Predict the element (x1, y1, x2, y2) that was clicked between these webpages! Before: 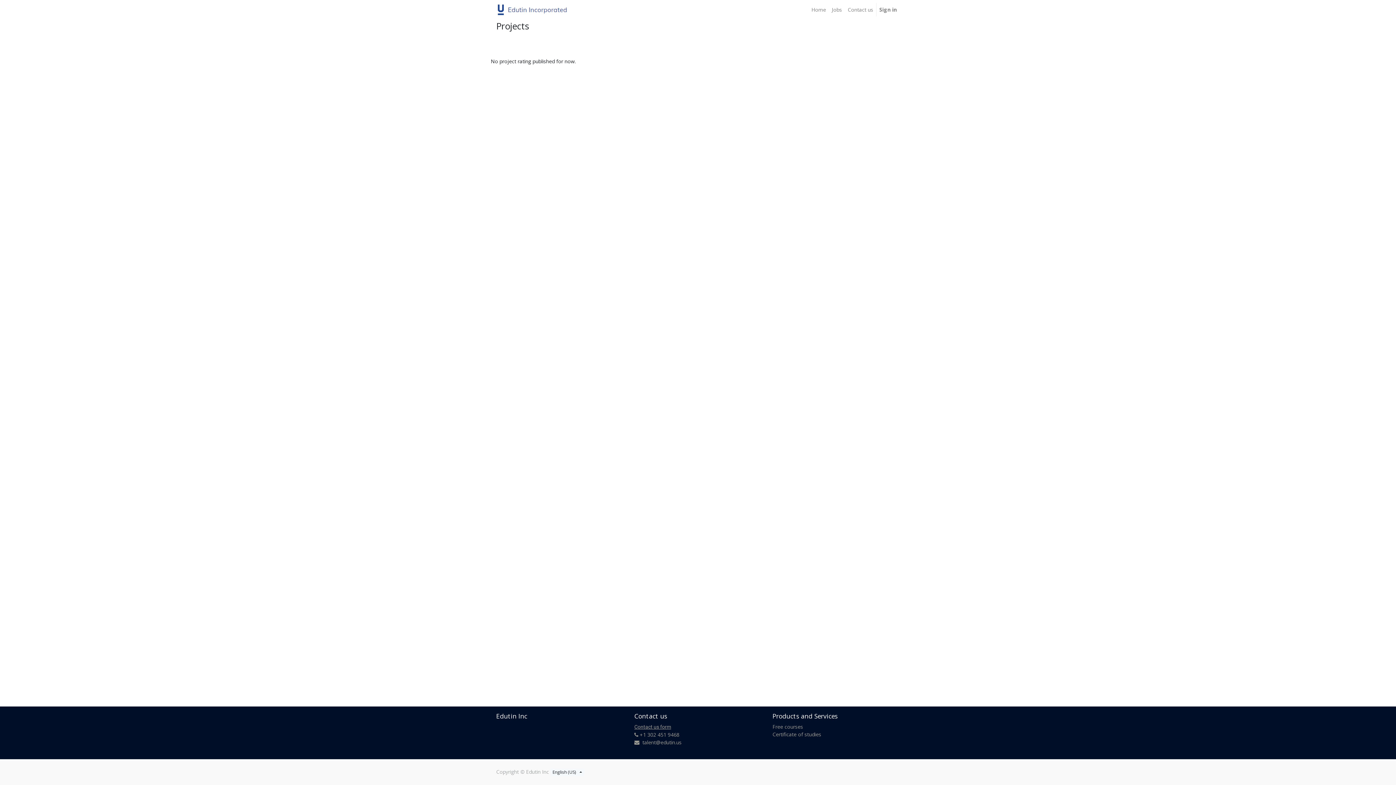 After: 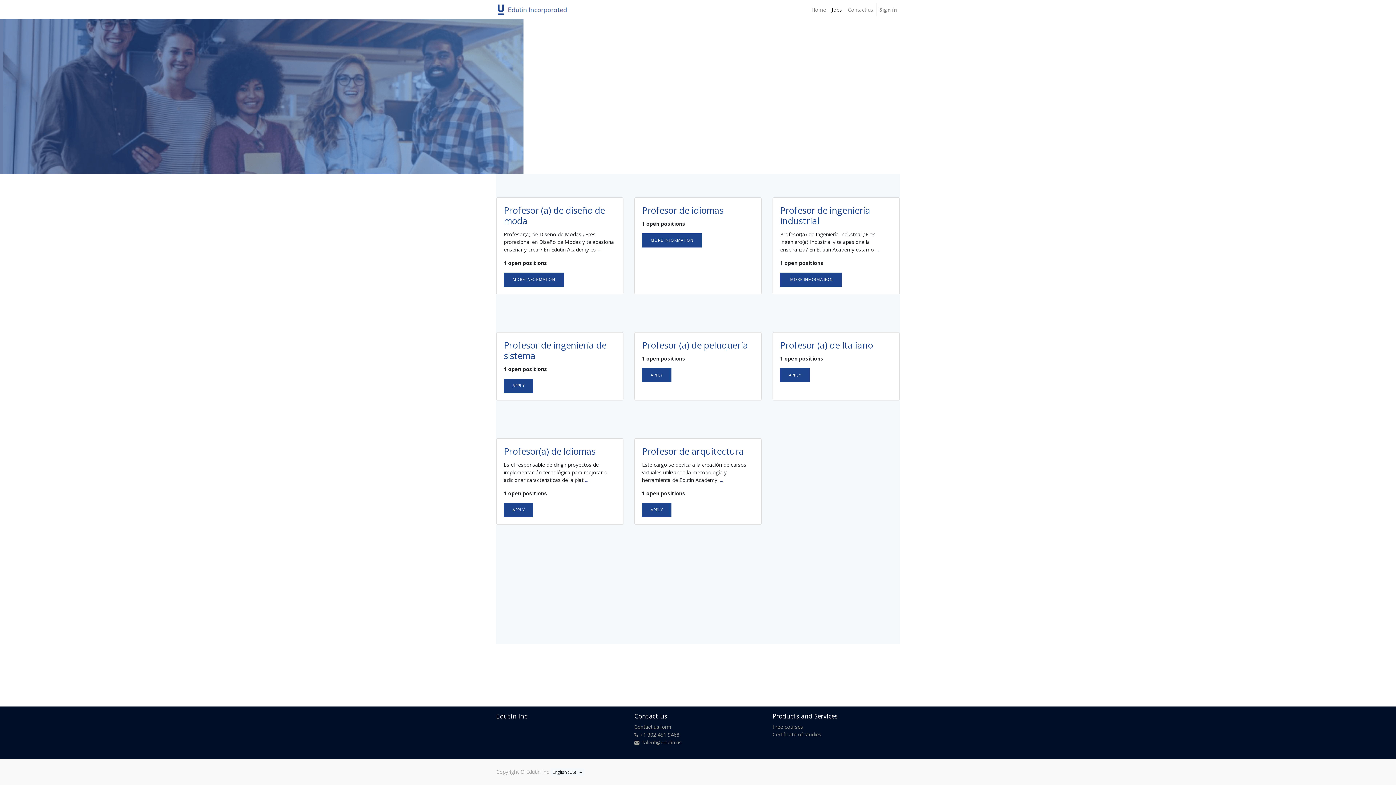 Action: label: Jobs bbox: (829, 2, 845, 16)